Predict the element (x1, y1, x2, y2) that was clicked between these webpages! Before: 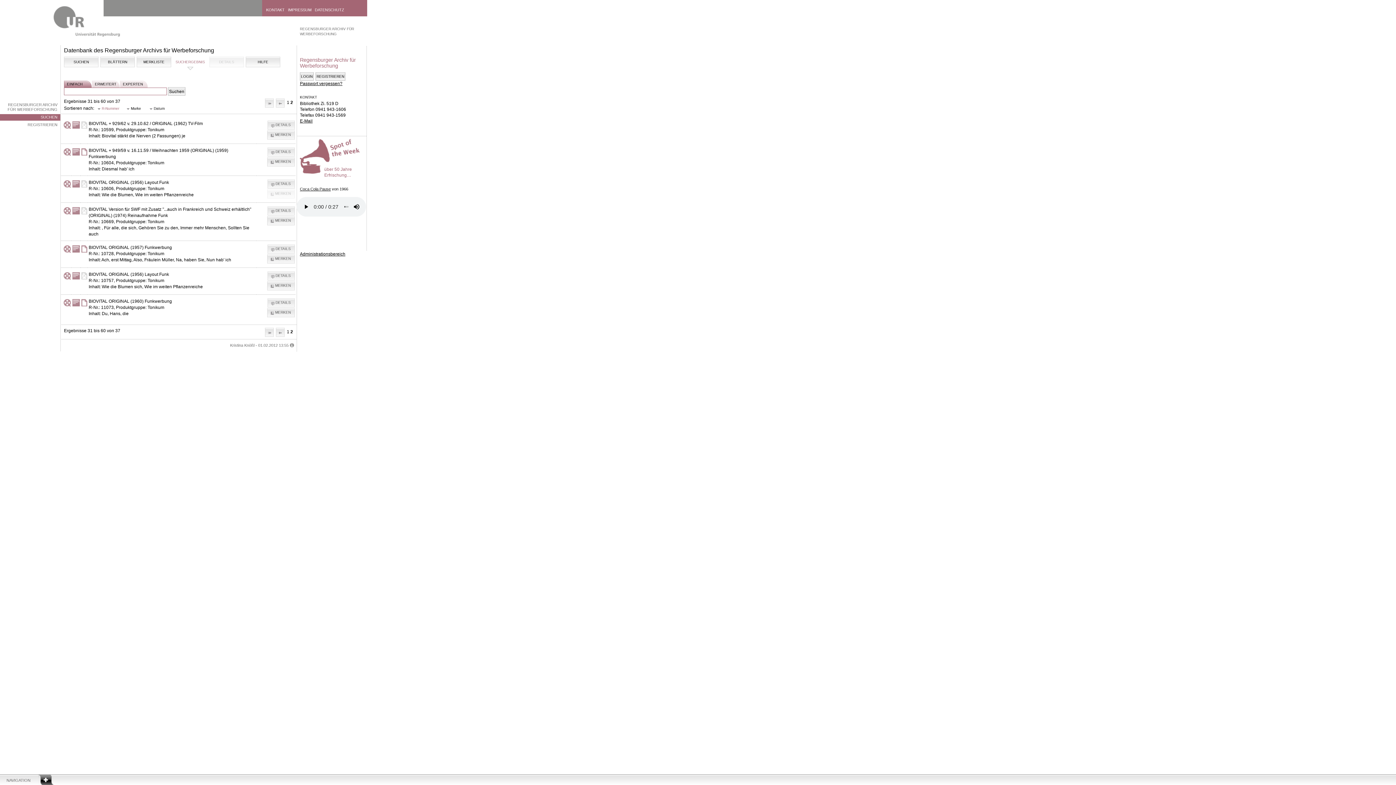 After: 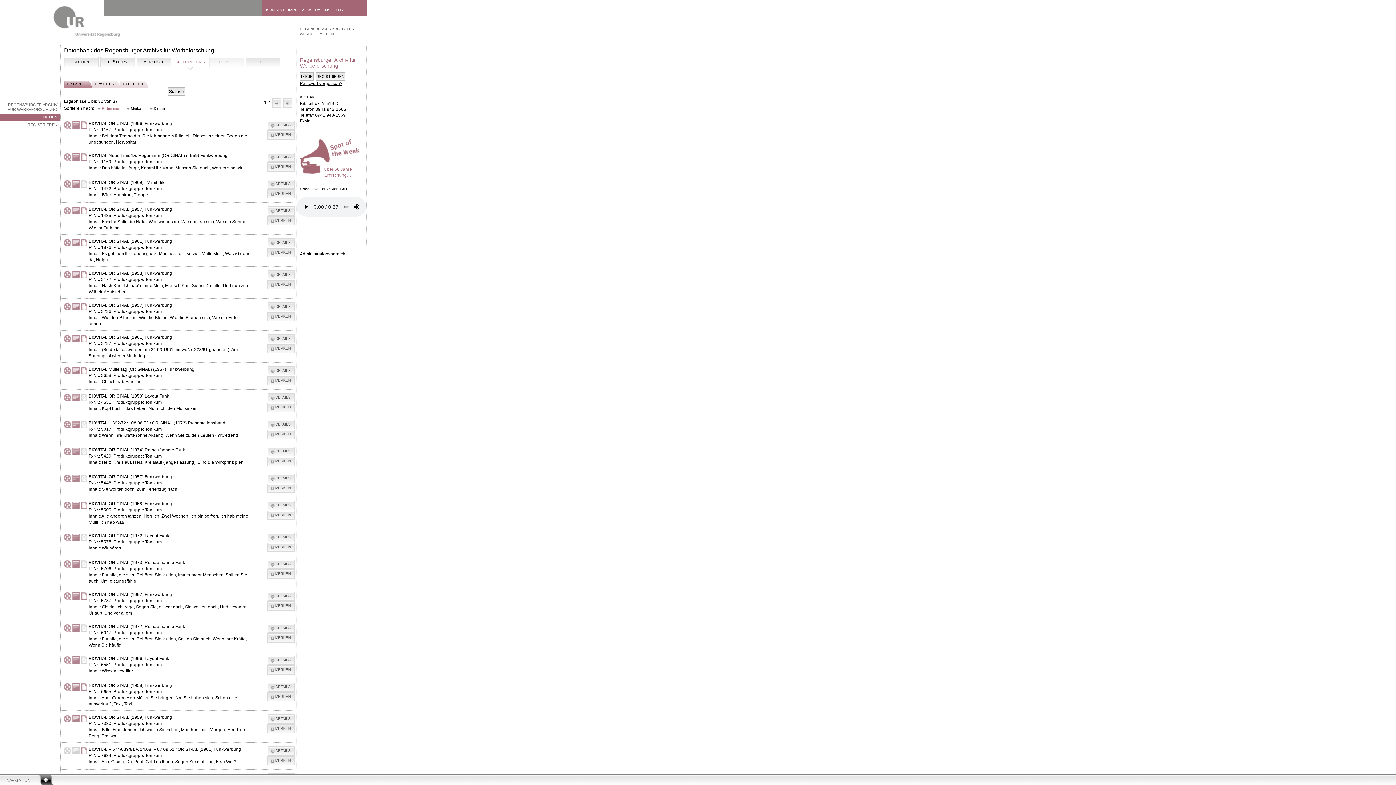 Action: bbox: (265, 328, 273, 337) label: ERSTE